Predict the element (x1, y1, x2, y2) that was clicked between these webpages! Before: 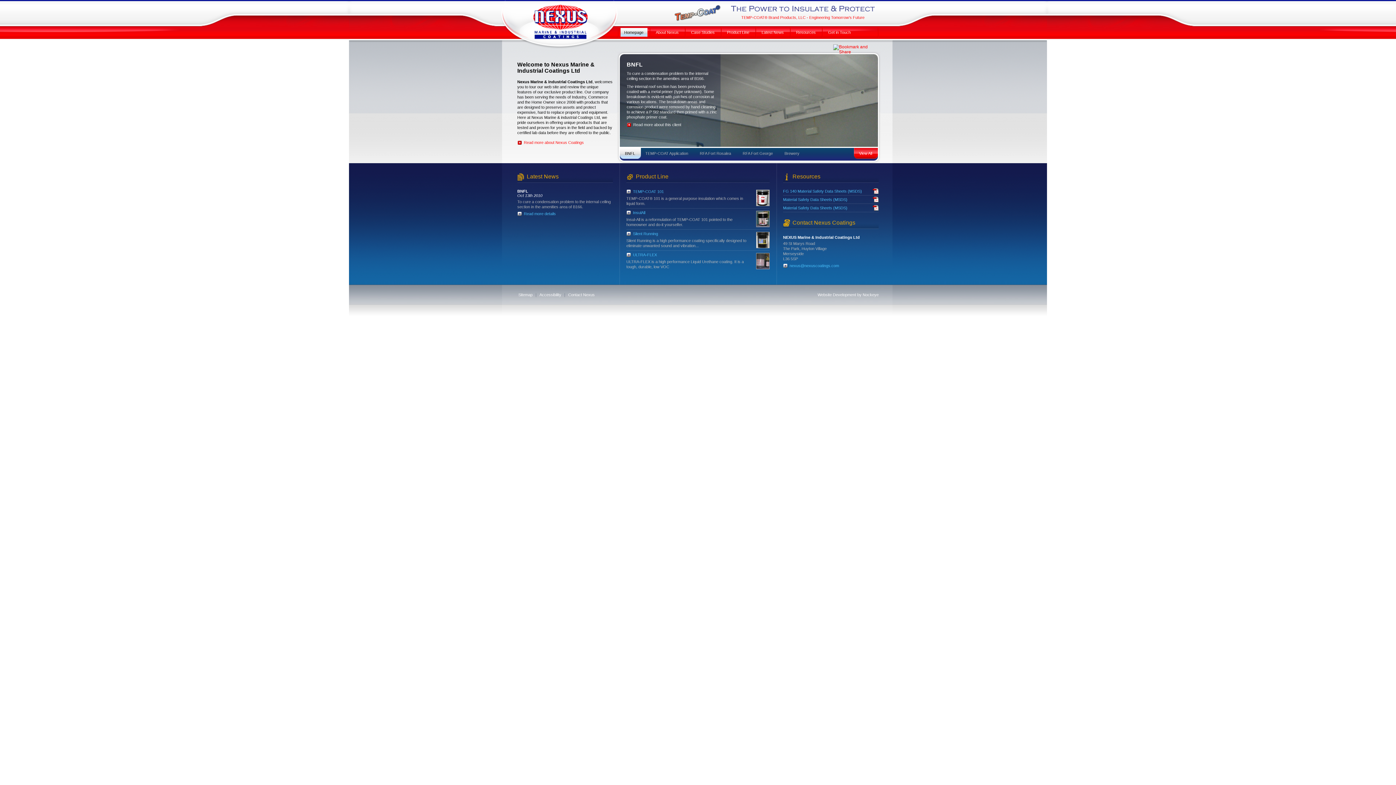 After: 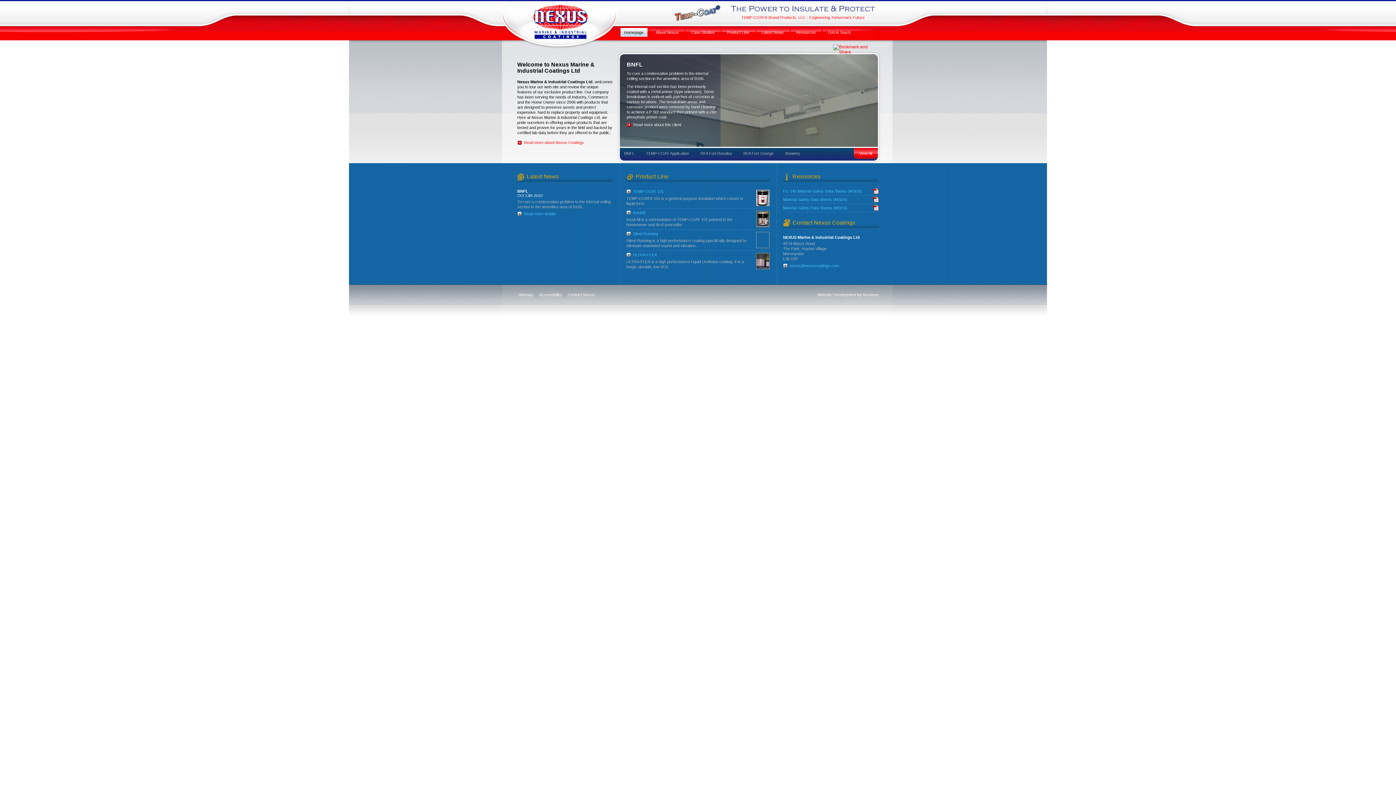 Action: bbox: (620, 28, 647, 36) label: Homepage